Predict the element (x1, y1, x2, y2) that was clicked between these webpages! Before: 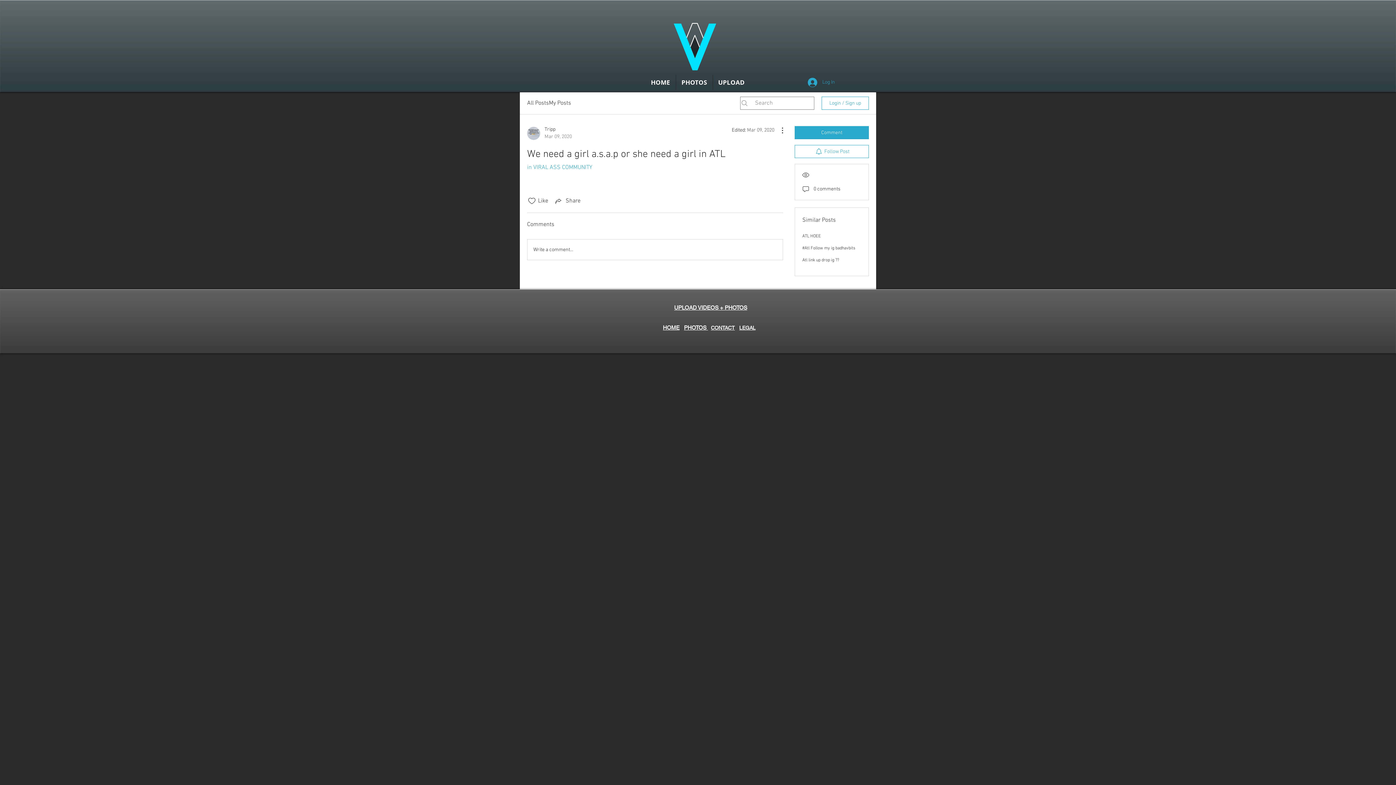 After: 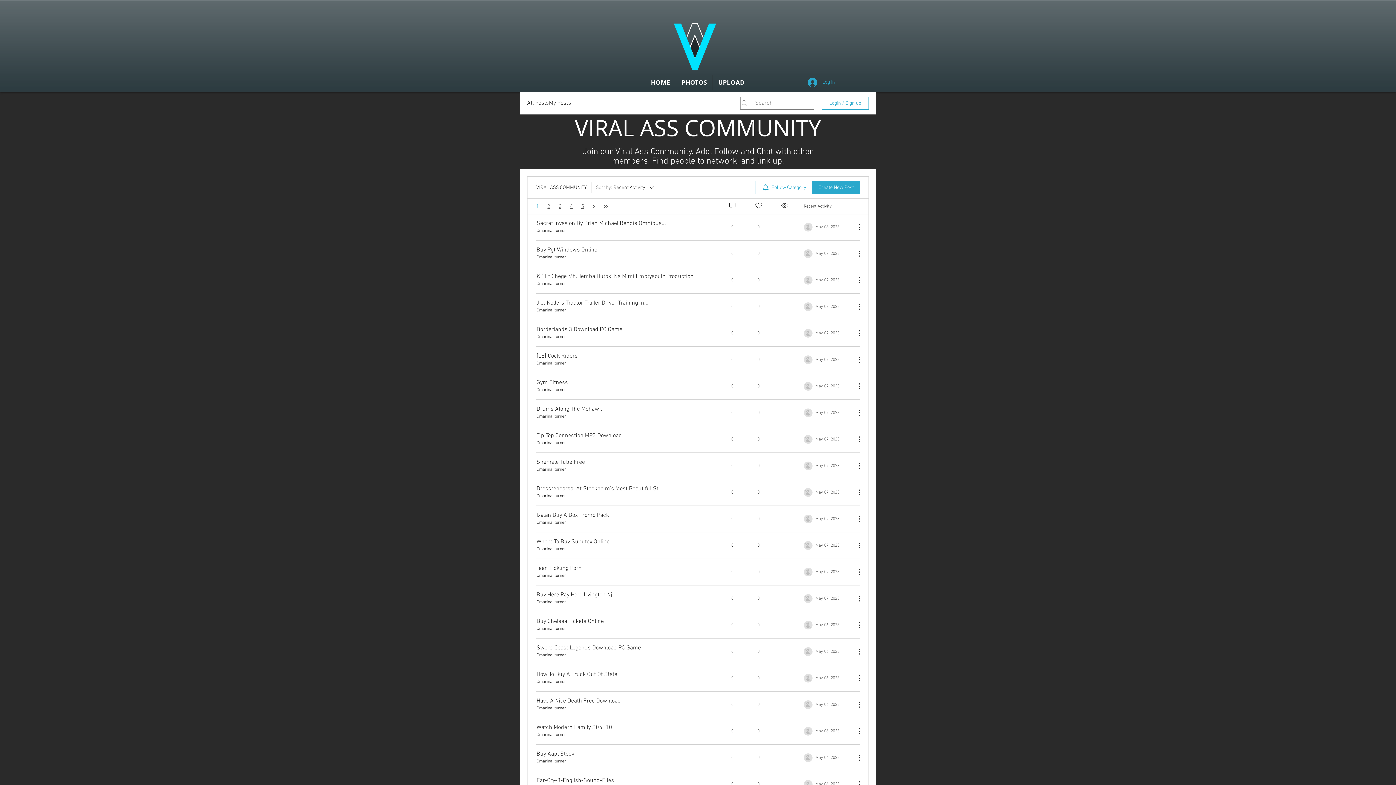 Action: bbox: (527, 164, 592, 171) label: in VIRAL ASS COMMUNITY